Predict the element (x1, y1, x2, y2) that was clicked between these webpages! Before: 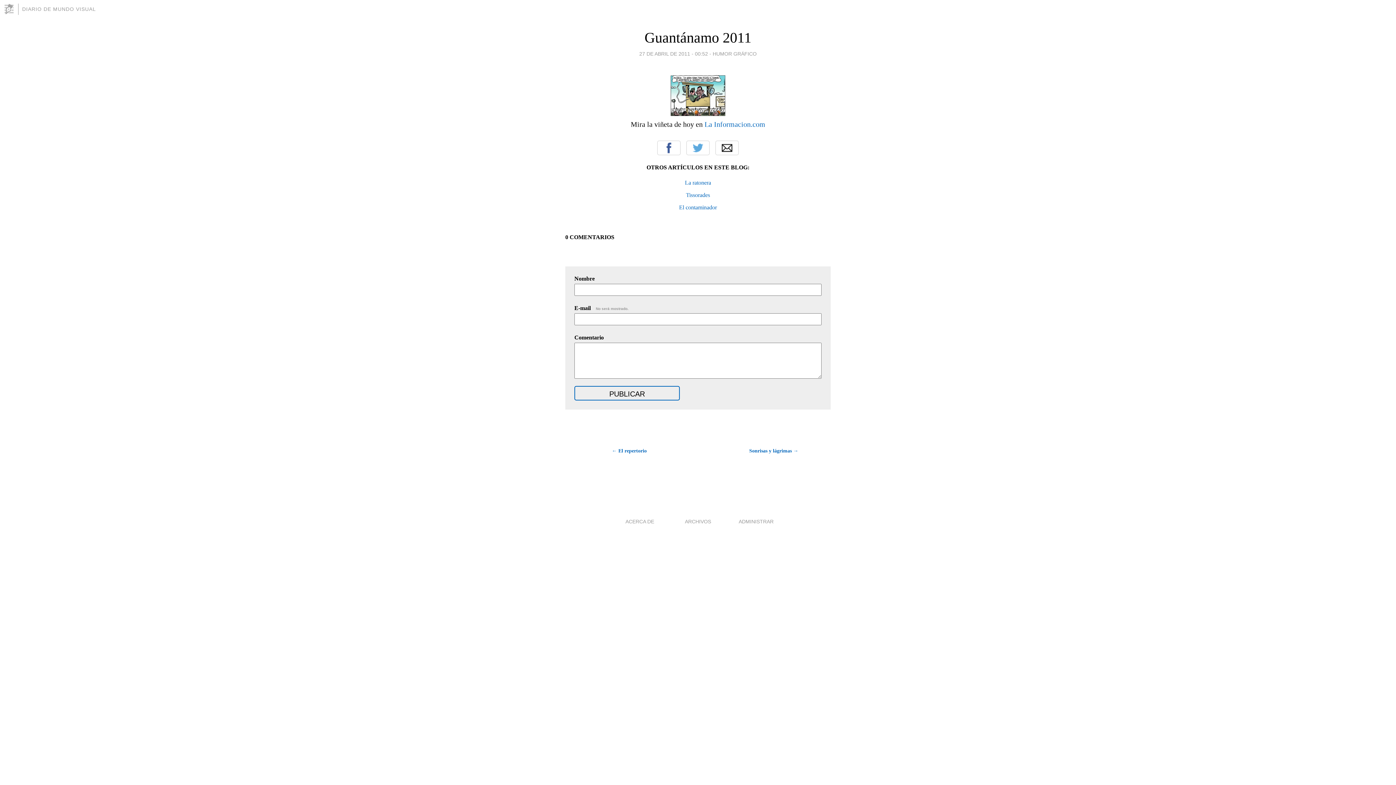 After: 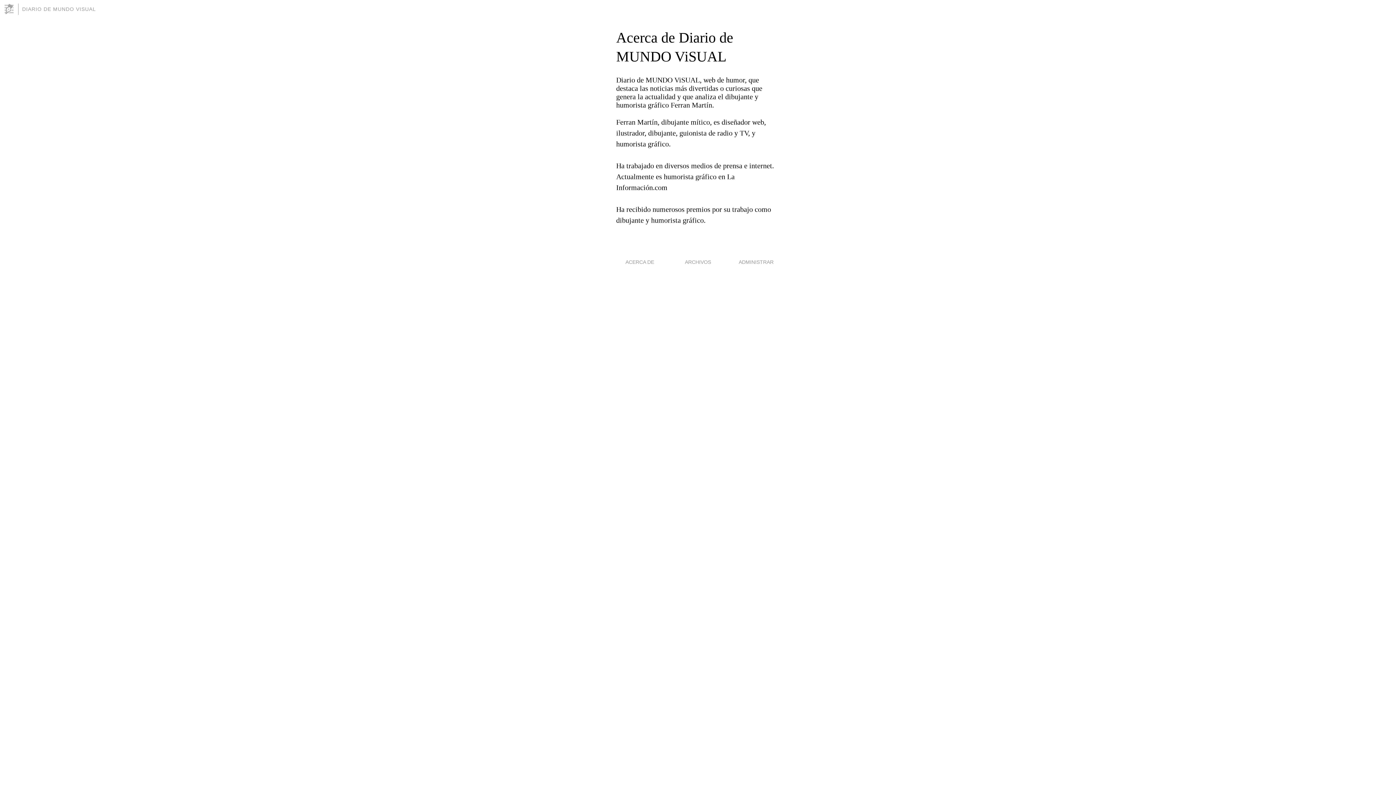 Action: bbox: (625, 518, 654, 524) label: ACERCA DE